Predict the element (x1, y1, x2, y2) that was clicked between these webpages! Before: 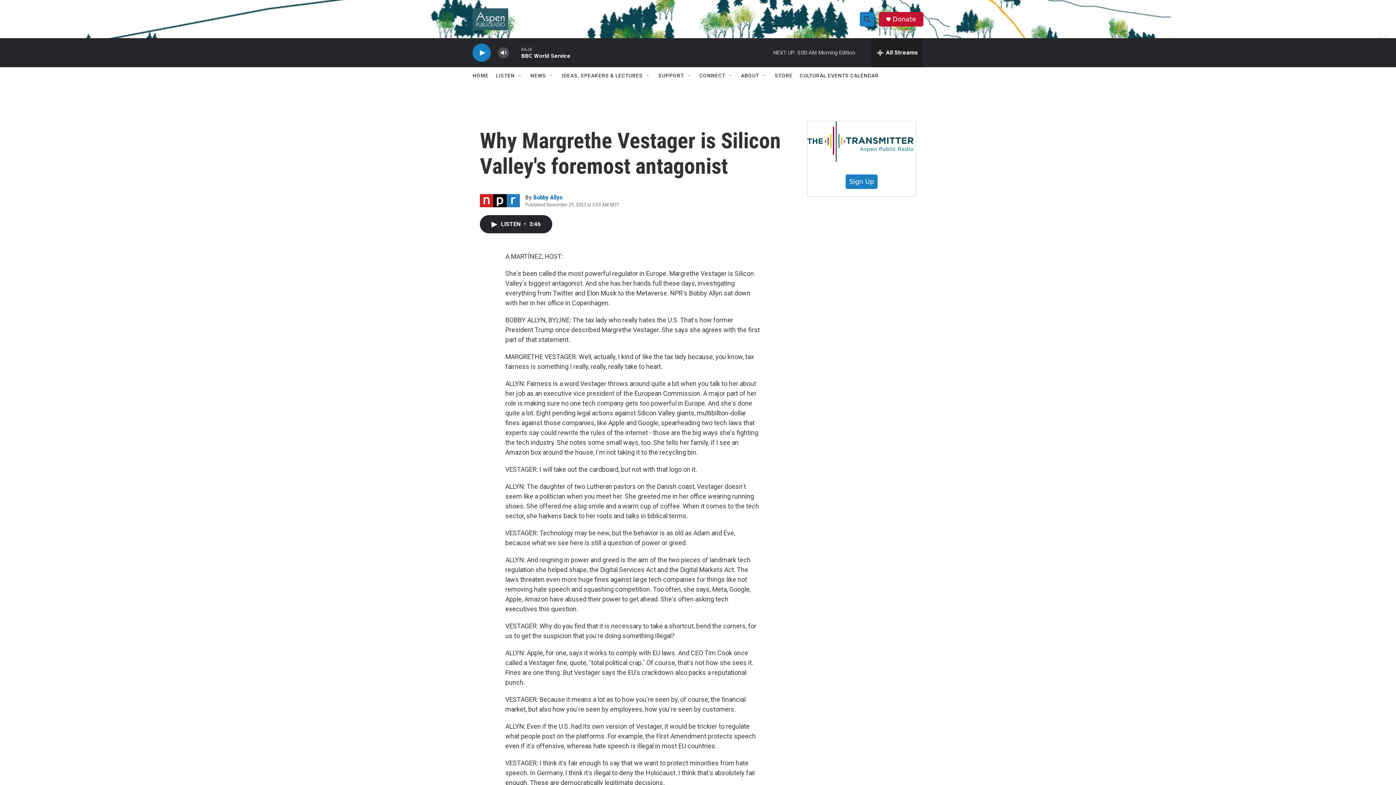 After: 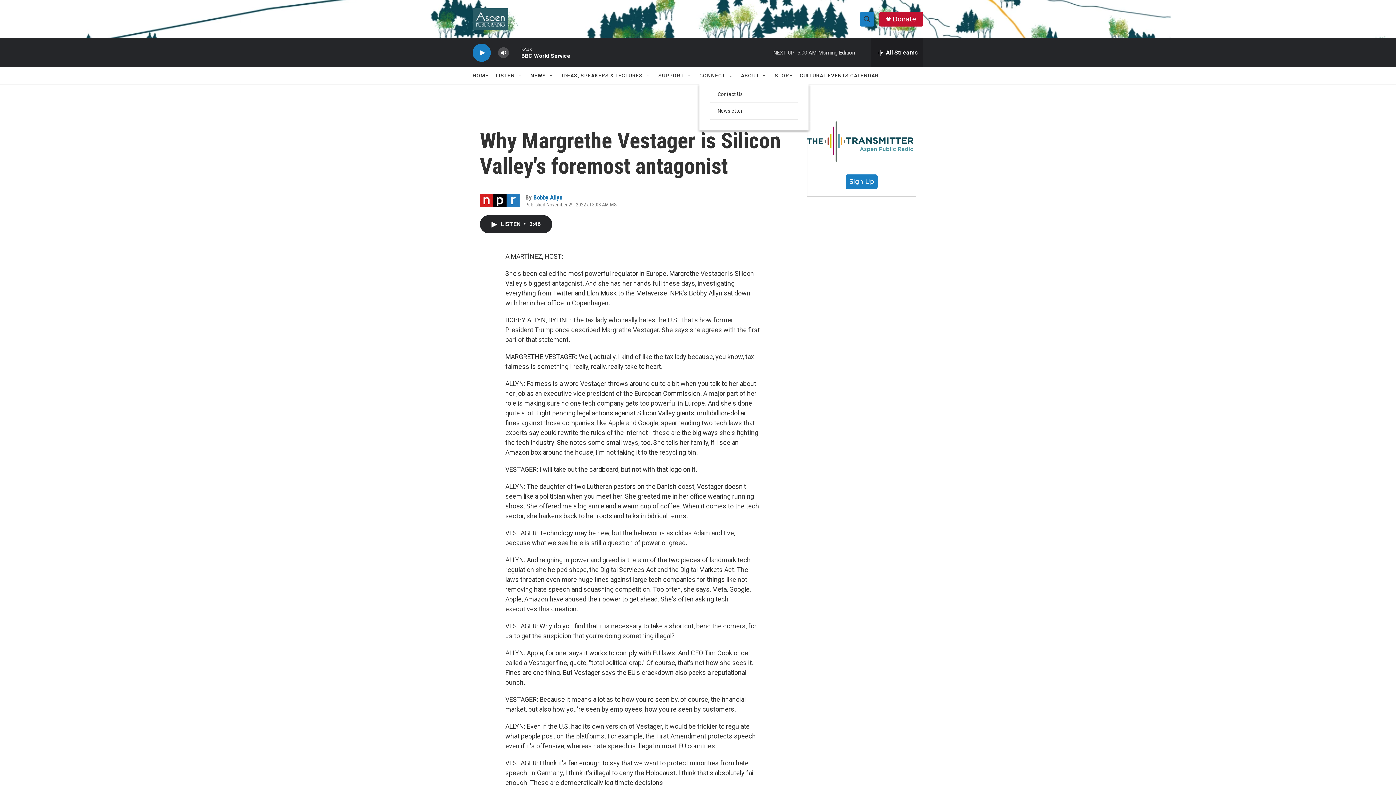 Action: bbox: (728, 72, 733, 78) label: Open Sub Navigation